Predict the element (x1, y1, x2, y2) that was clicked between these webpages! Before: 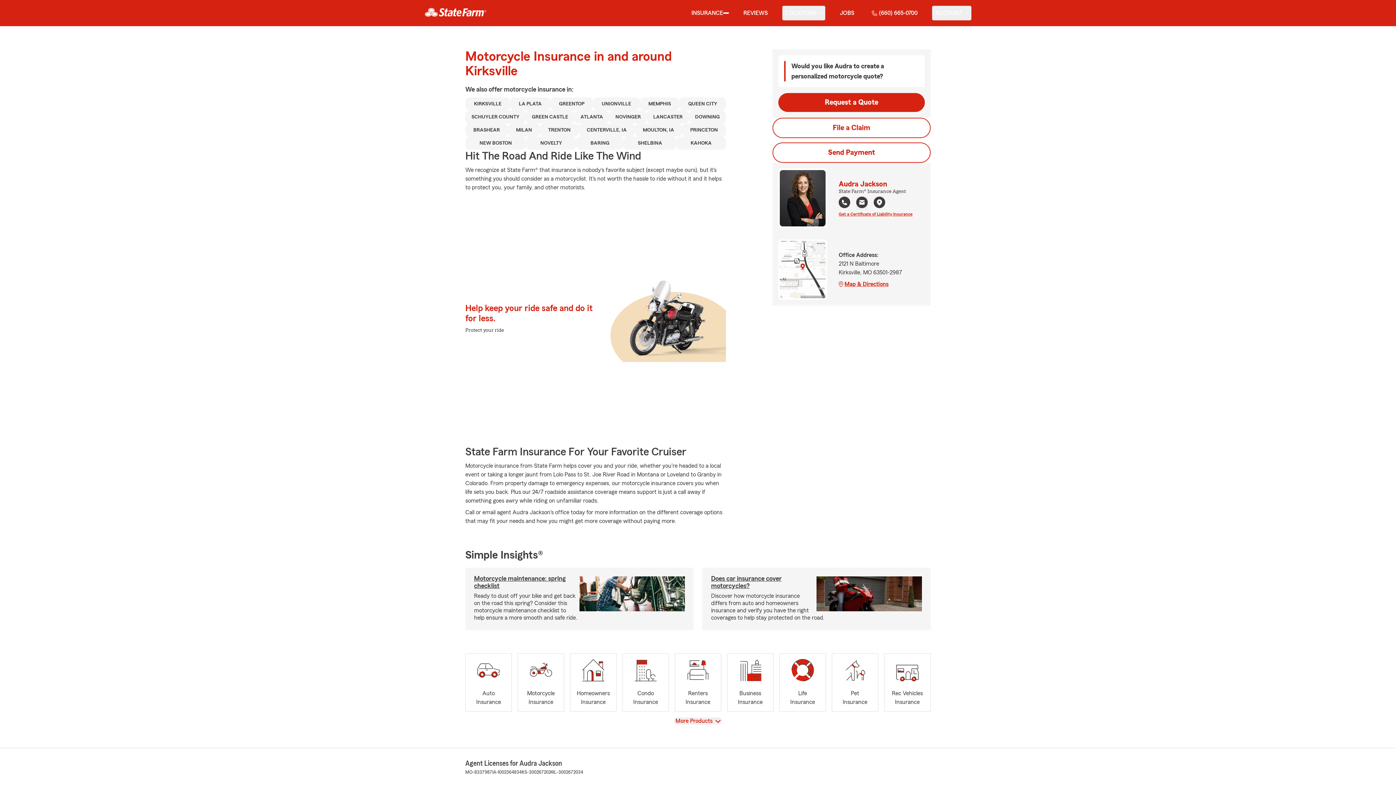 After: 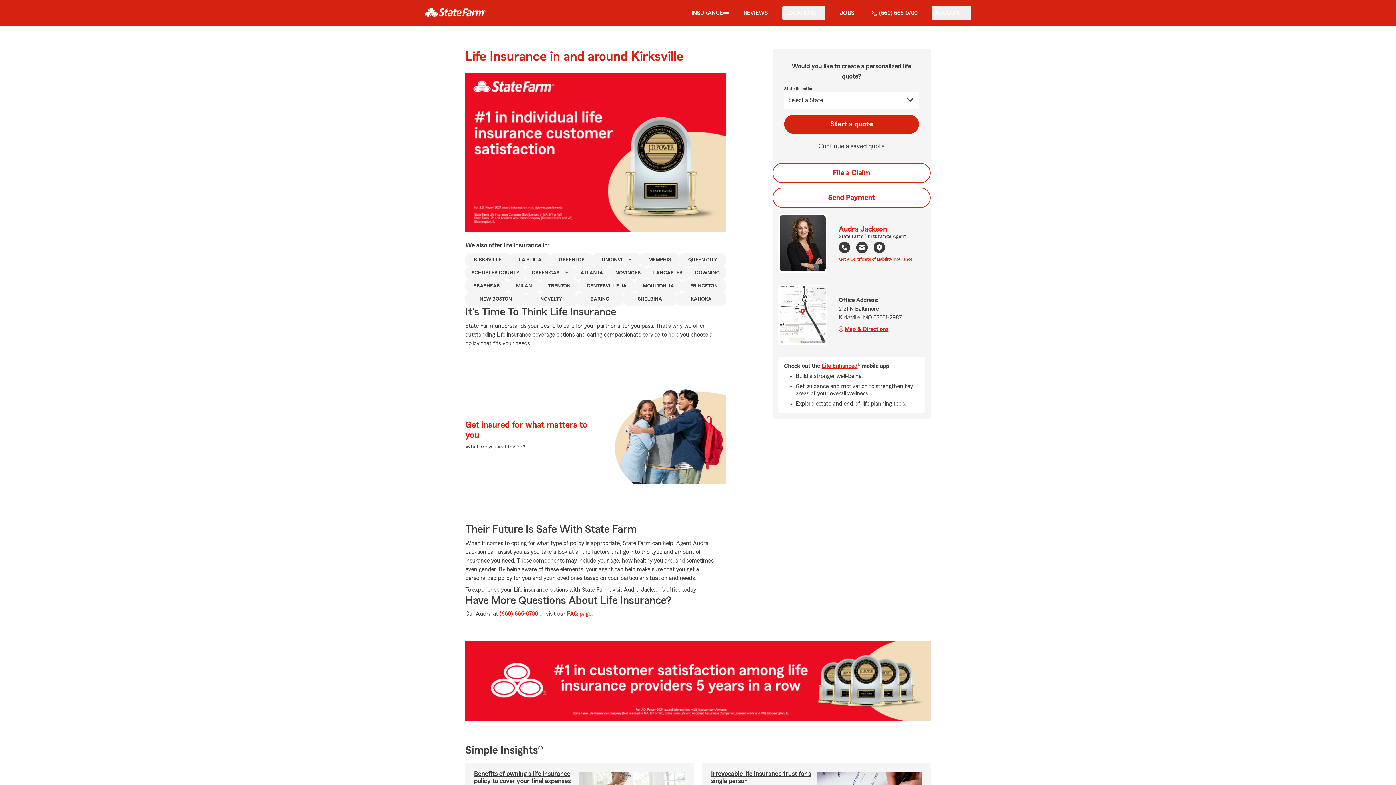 Action: bbox: (779, 653, 826, 712) label: Life
Insurance